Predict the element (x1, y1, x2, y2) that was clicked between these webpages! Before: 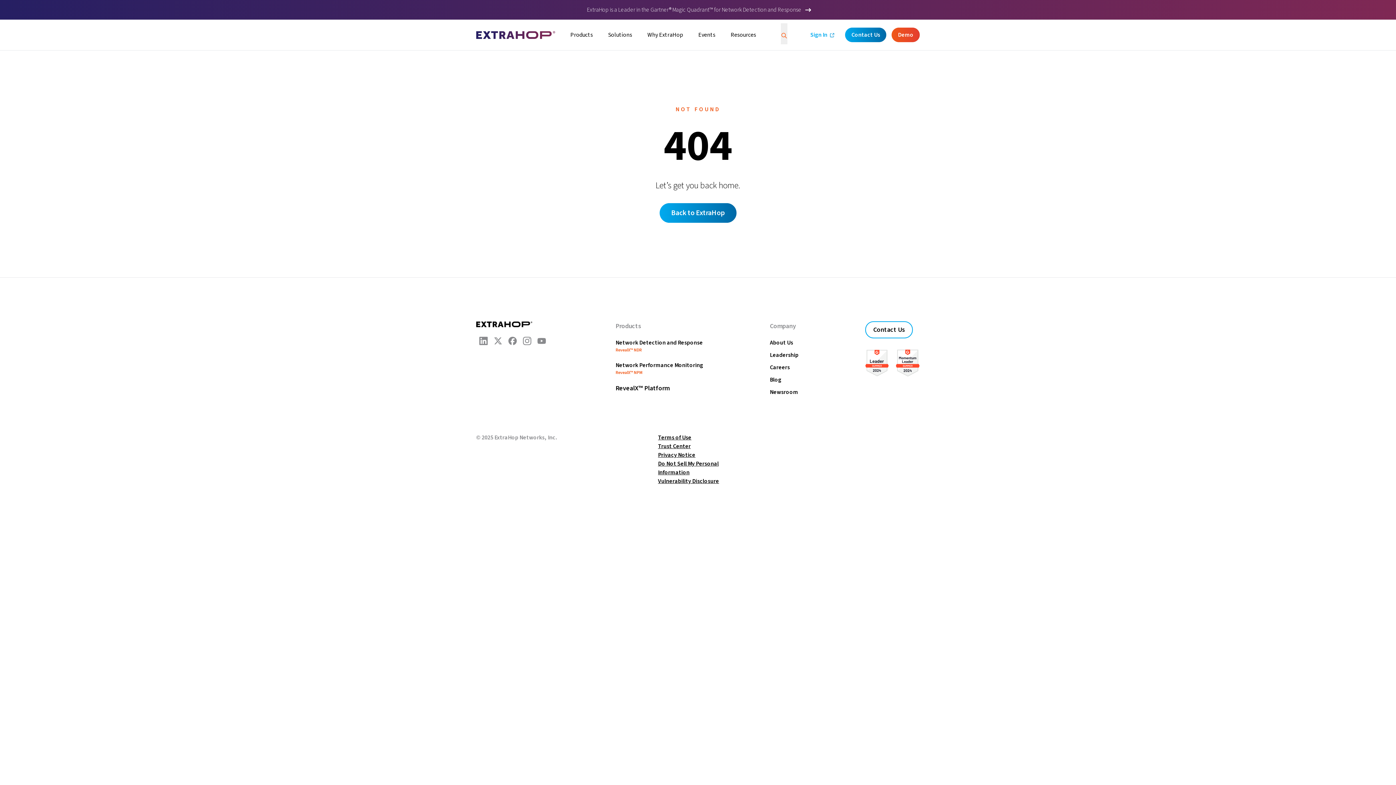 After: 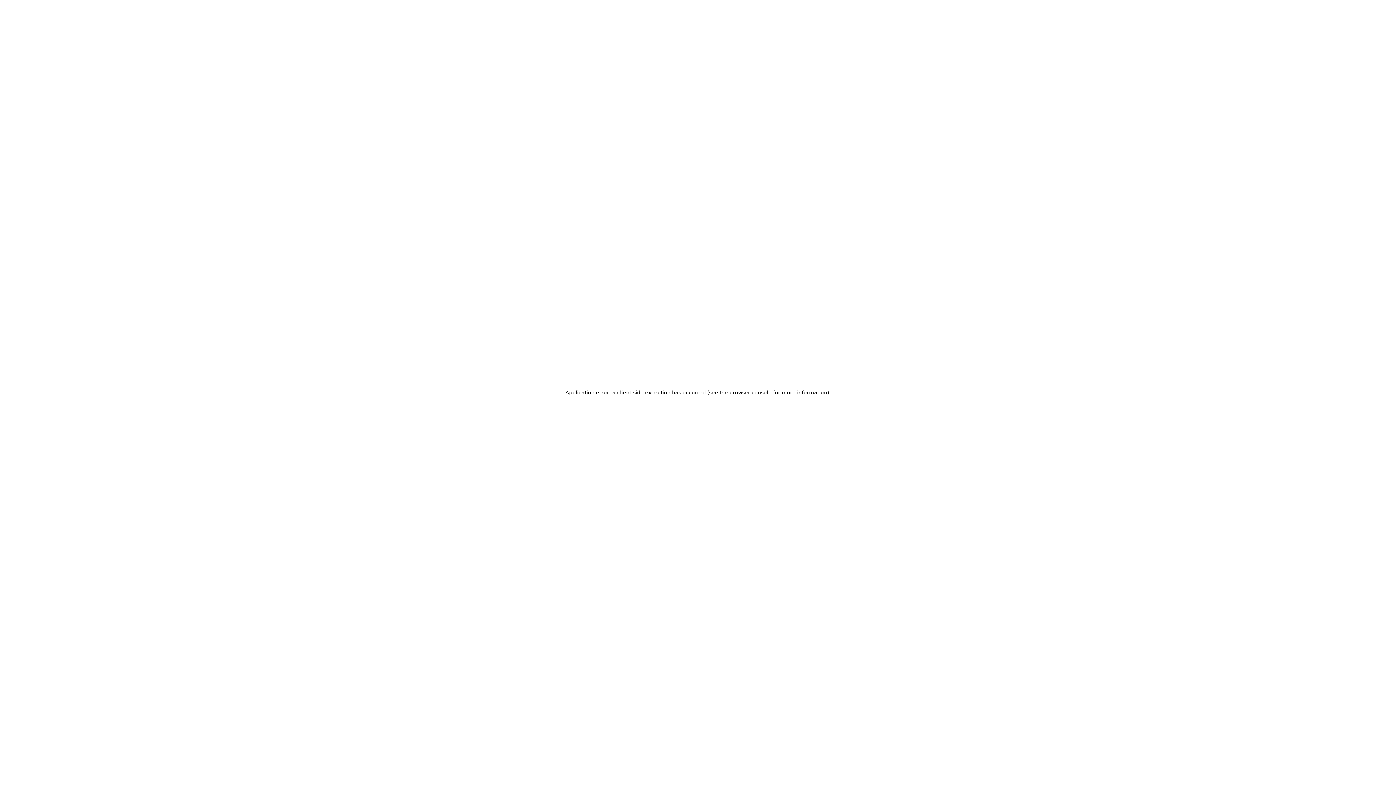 Action: bbox: (615, 361, 703, 376) label: Network Performance Monitoring

RevealX™ NPM